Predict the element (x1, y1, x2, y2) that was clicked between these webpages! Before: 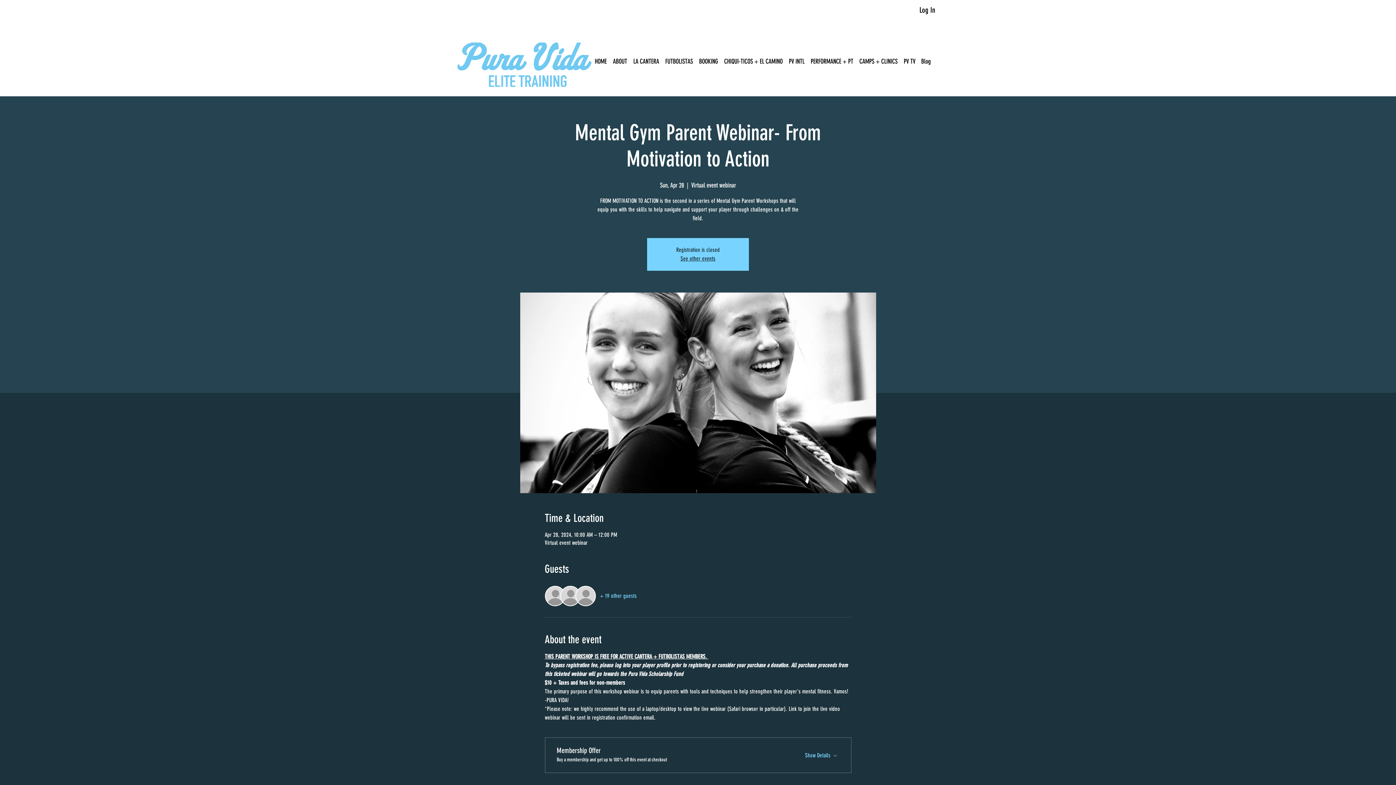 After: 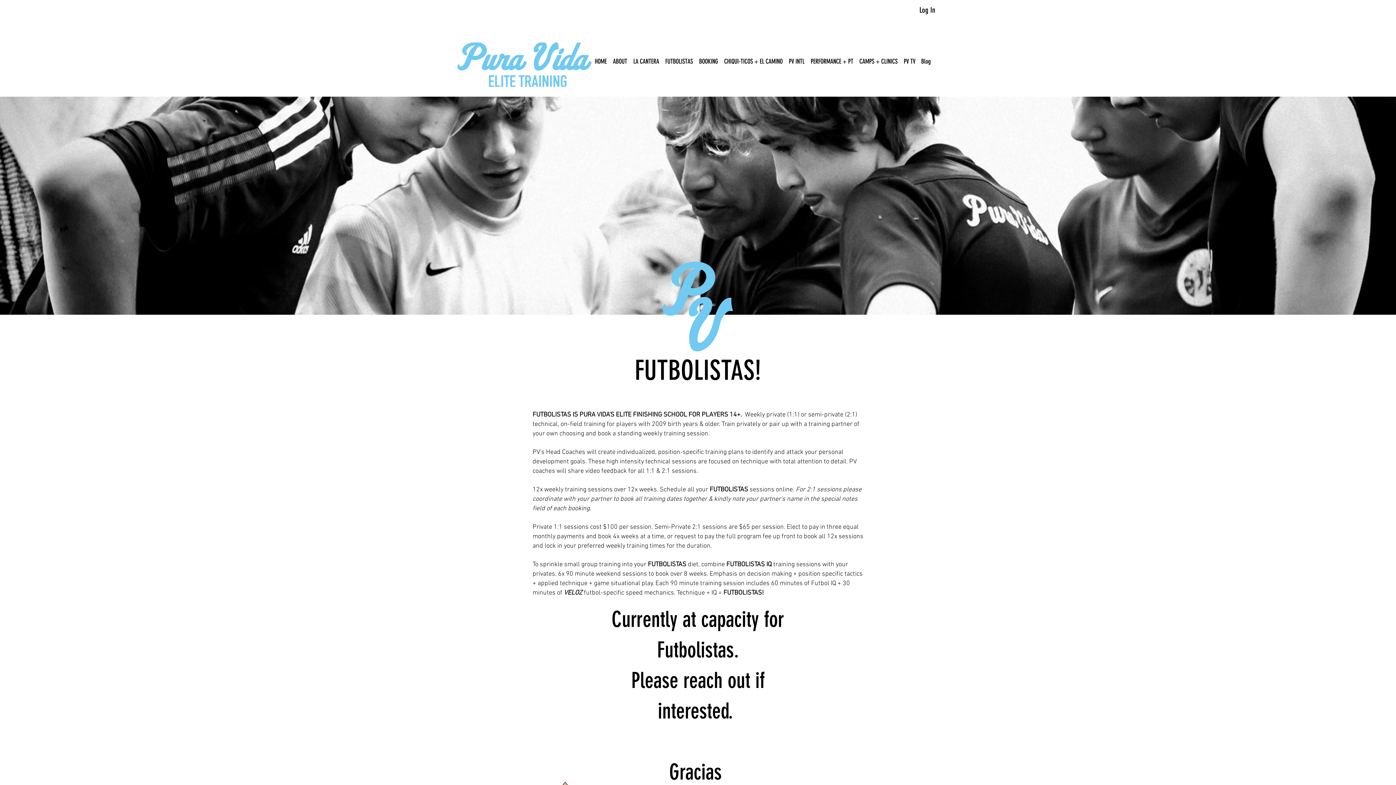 Action: label: FUTBOLISTAS bbox: (662, 52, 696, 63)